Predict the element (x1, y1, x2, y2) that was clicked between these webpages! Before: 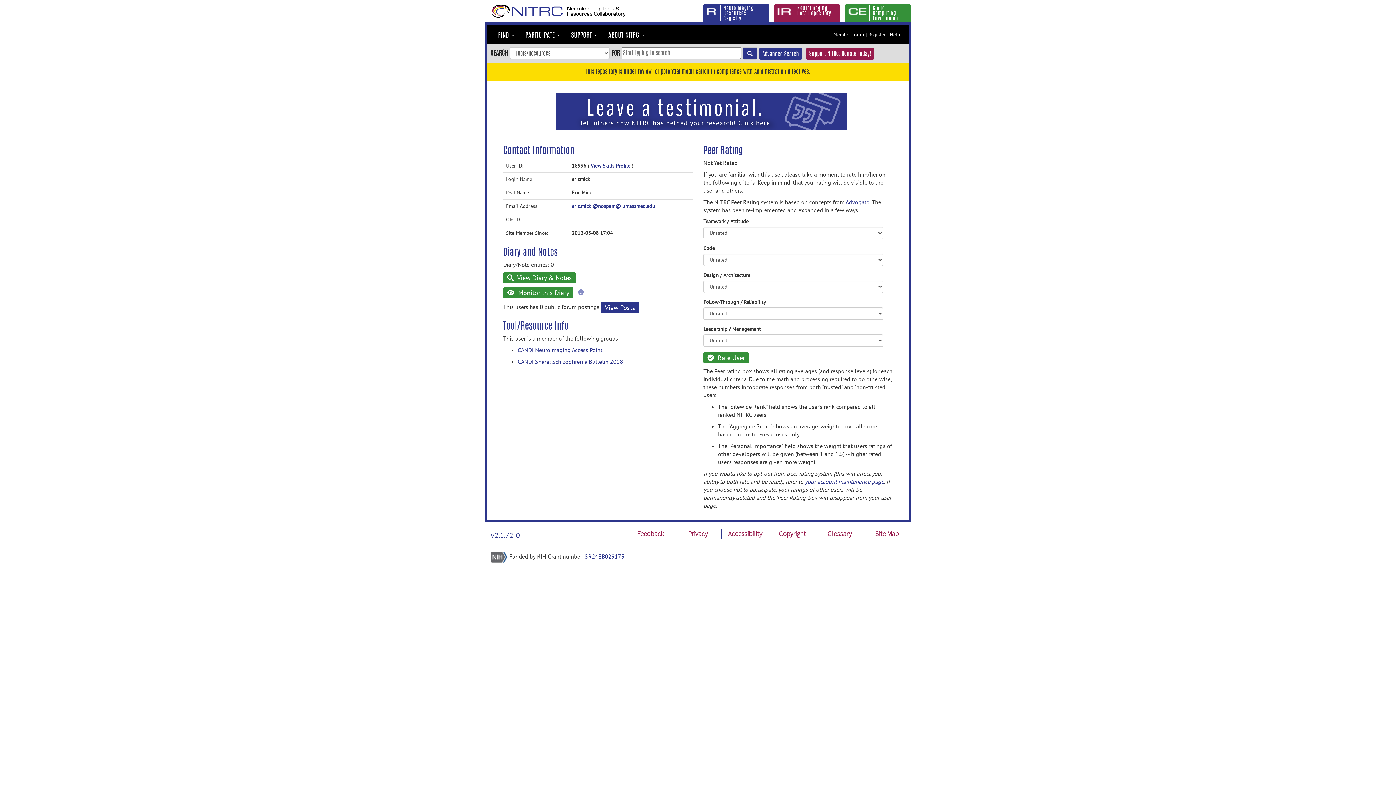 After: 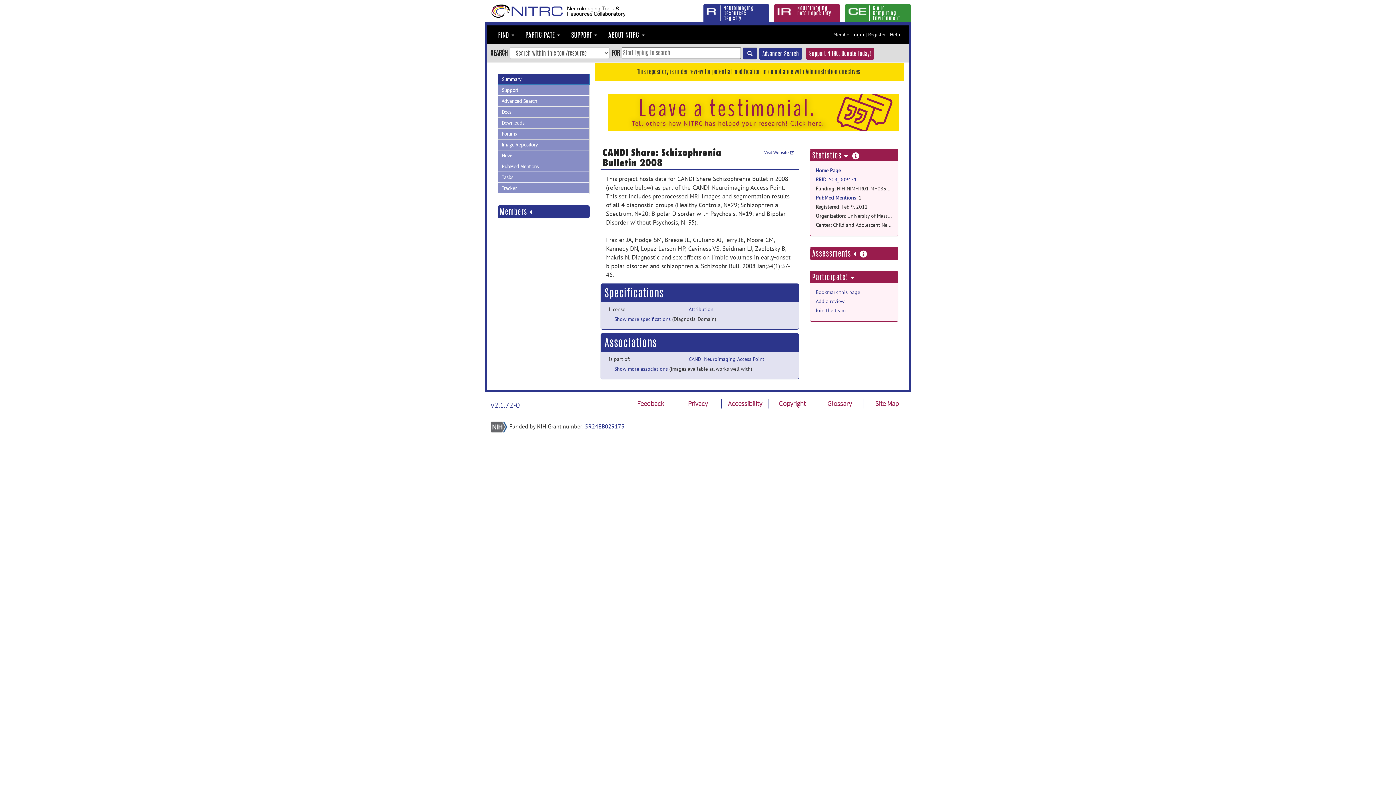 Action: label: CANDI Share: Schizophrenia Bulletin 2008 bbox: (517, 358, 623, 365)